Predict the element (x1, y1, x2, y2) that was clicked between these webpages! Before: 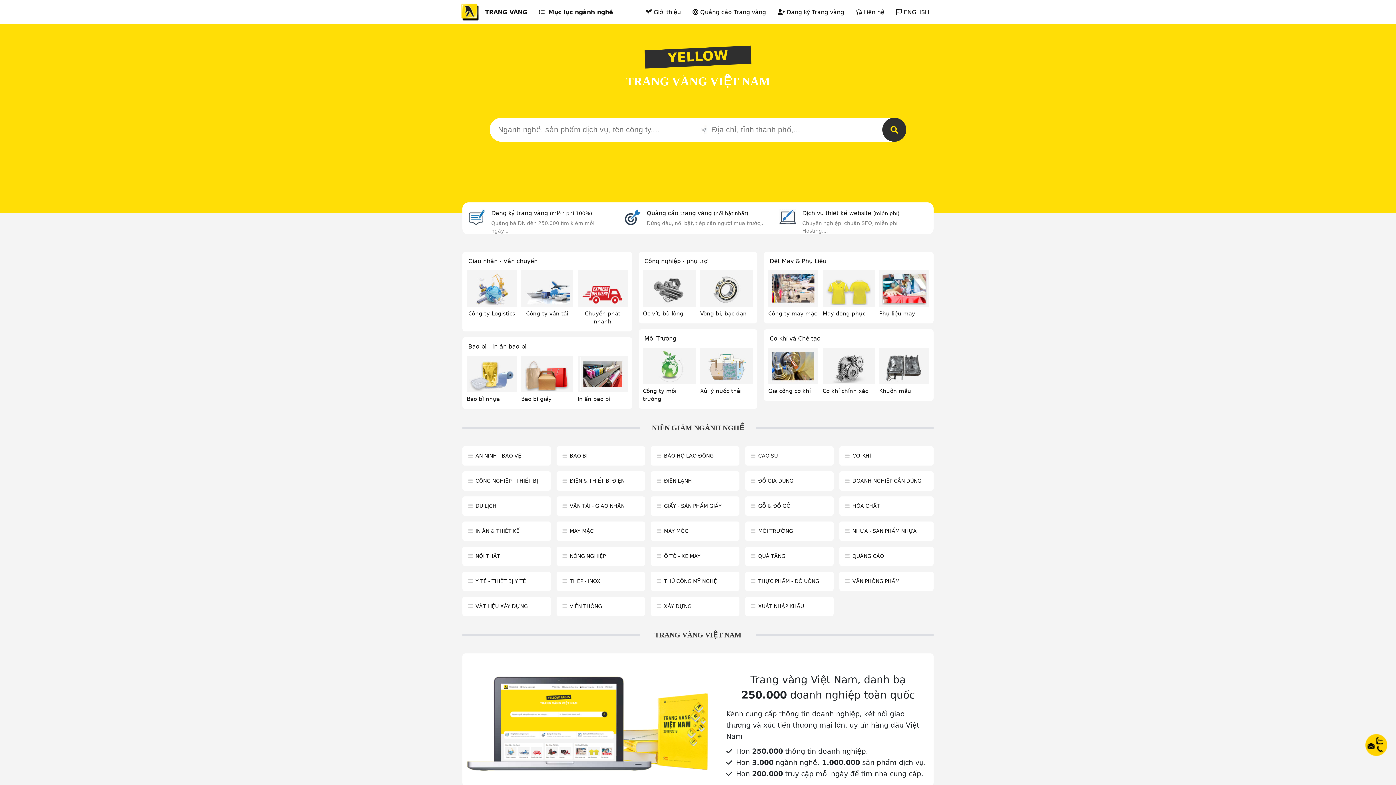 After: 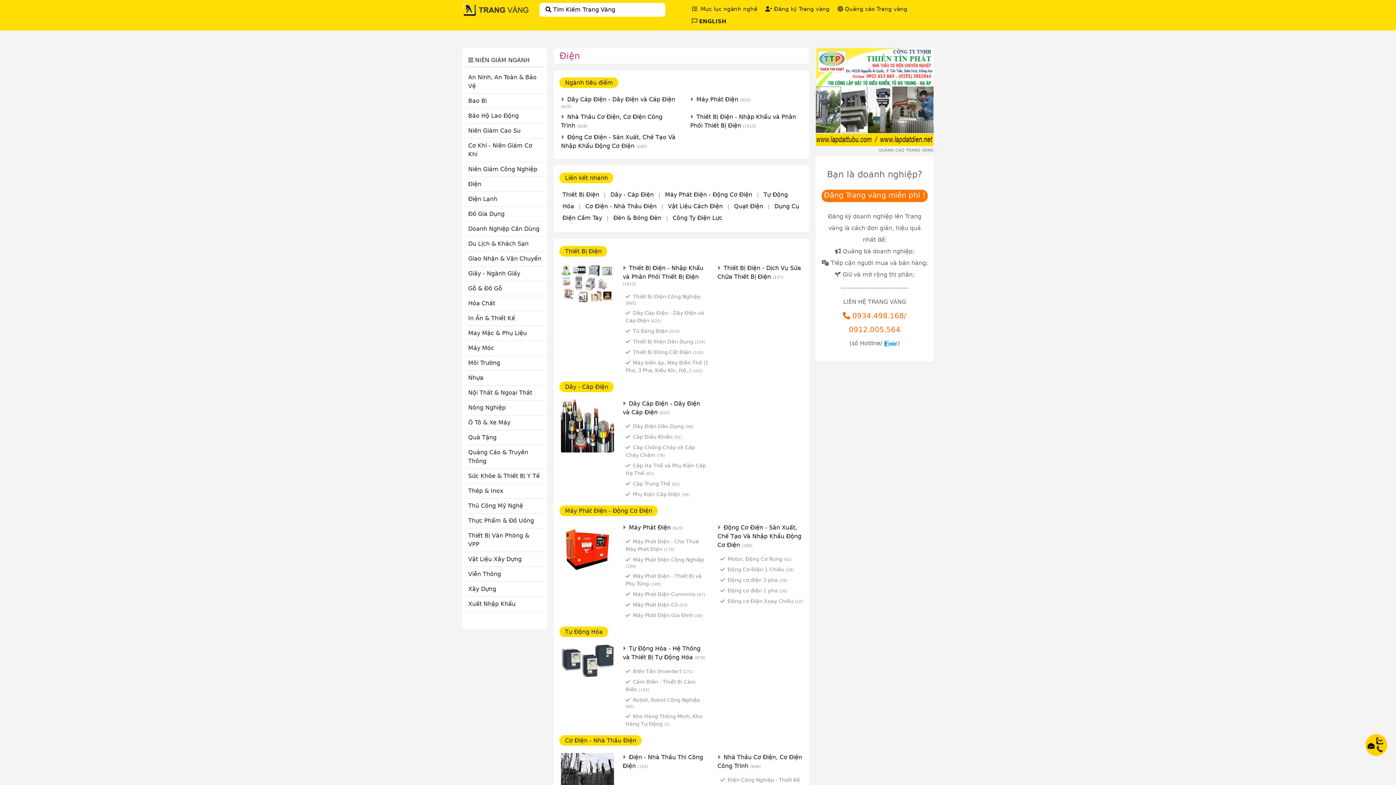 Action: label: ĐIỆN & THIẾT BỊ ĐIỆN bbox: (569, 478, 624, 484)